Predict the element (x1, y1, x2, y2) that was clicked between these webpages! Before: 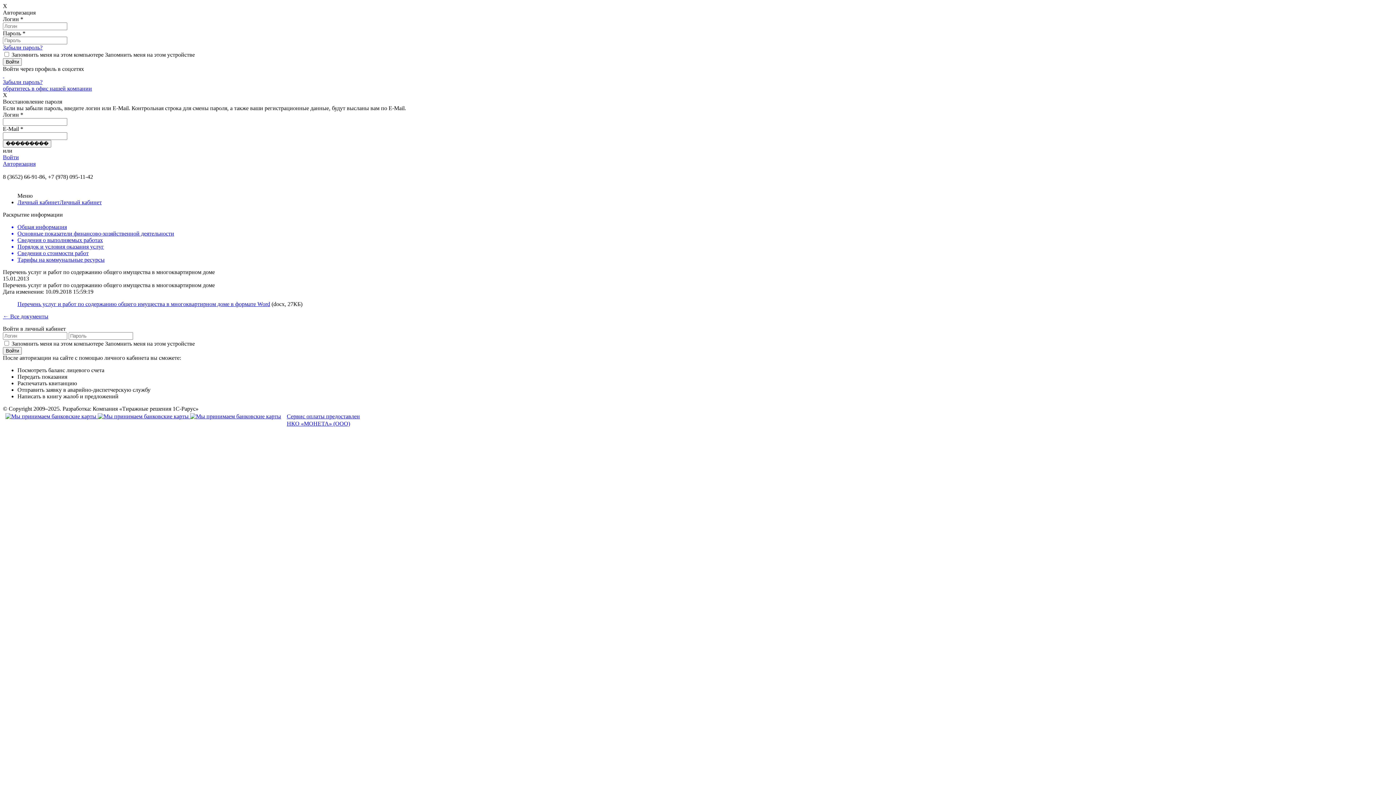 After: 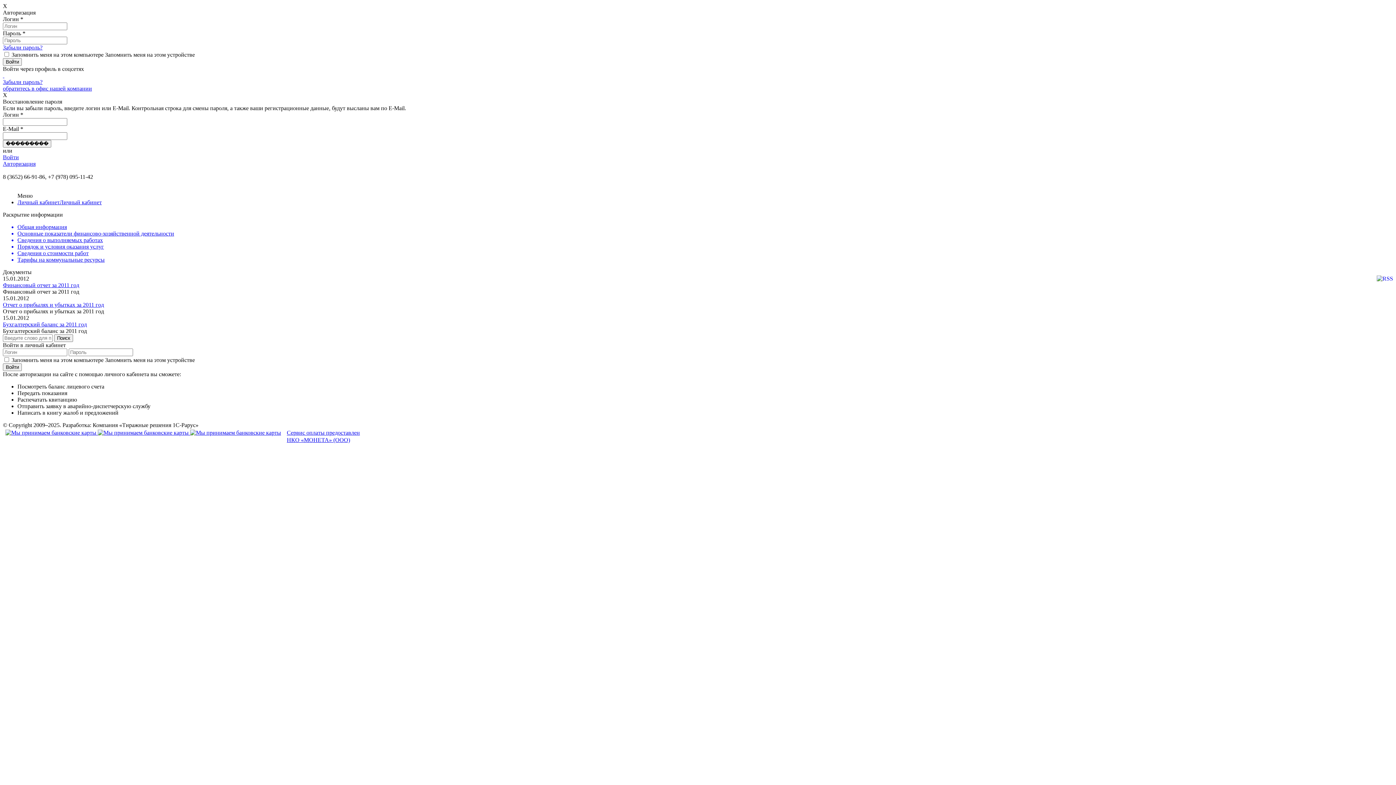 Action: label: Основные показатели финансово-хозяйственной деятельности bbox: (17, 230, 1393, 237)